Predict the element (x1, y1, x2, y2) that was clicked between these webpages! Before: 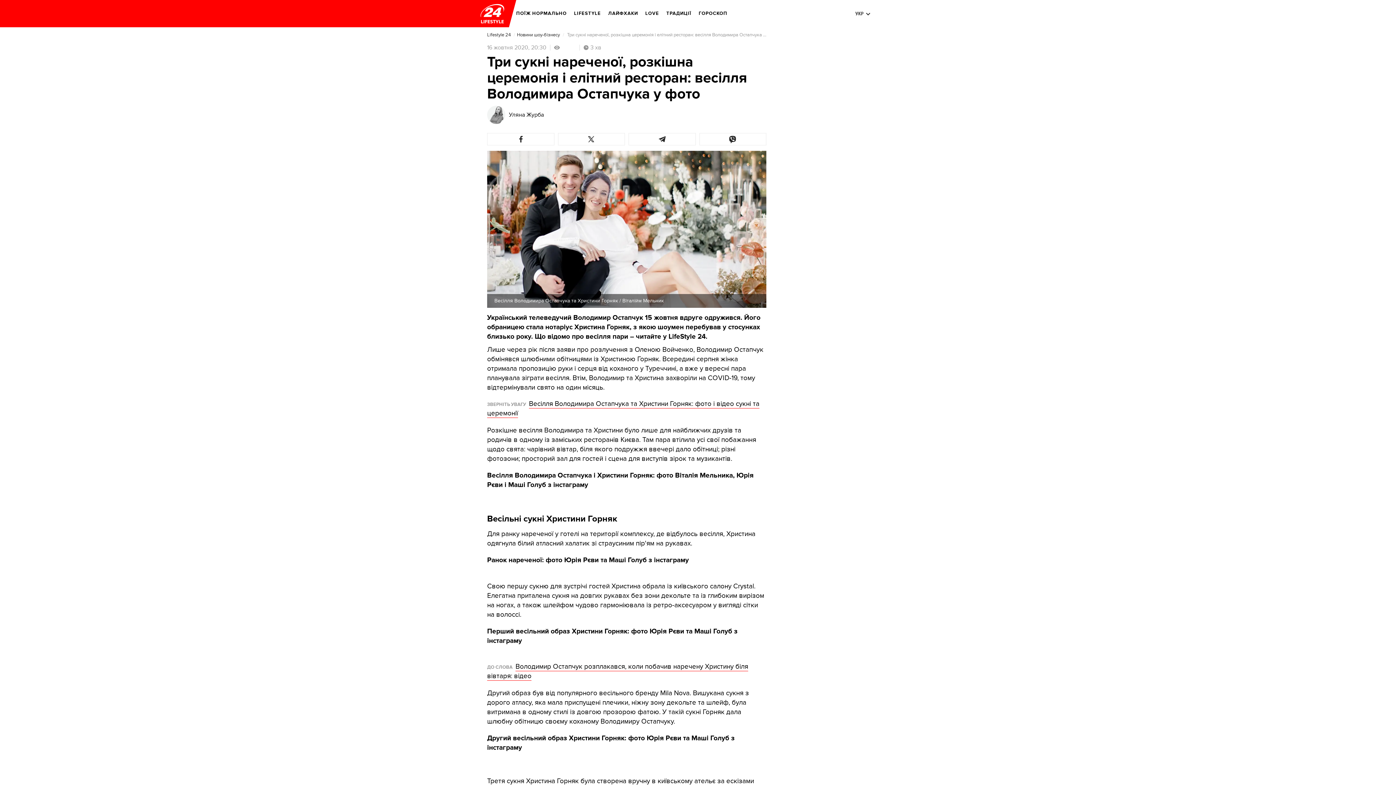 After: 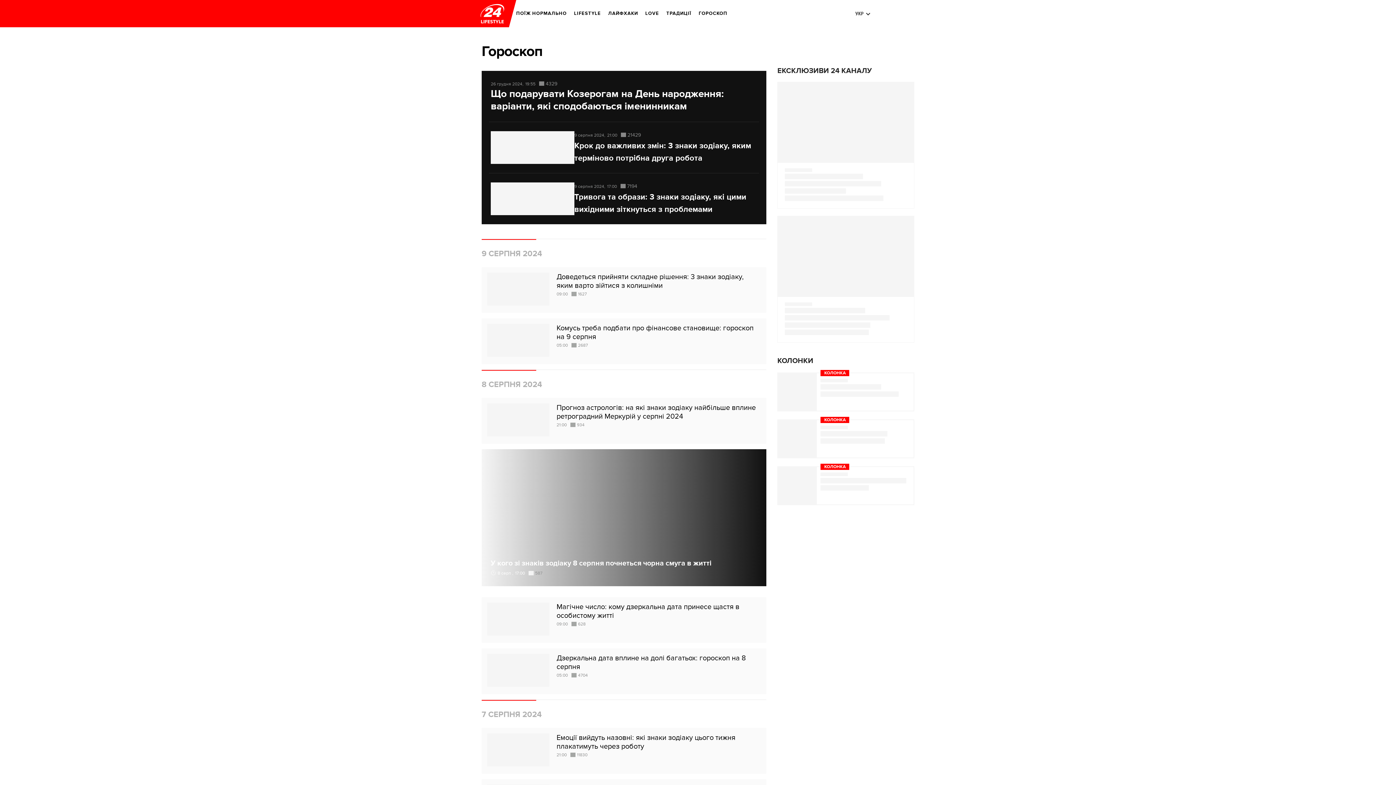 Action: bbox: (698, 5, 727, 21) label: ГОРОСКОП